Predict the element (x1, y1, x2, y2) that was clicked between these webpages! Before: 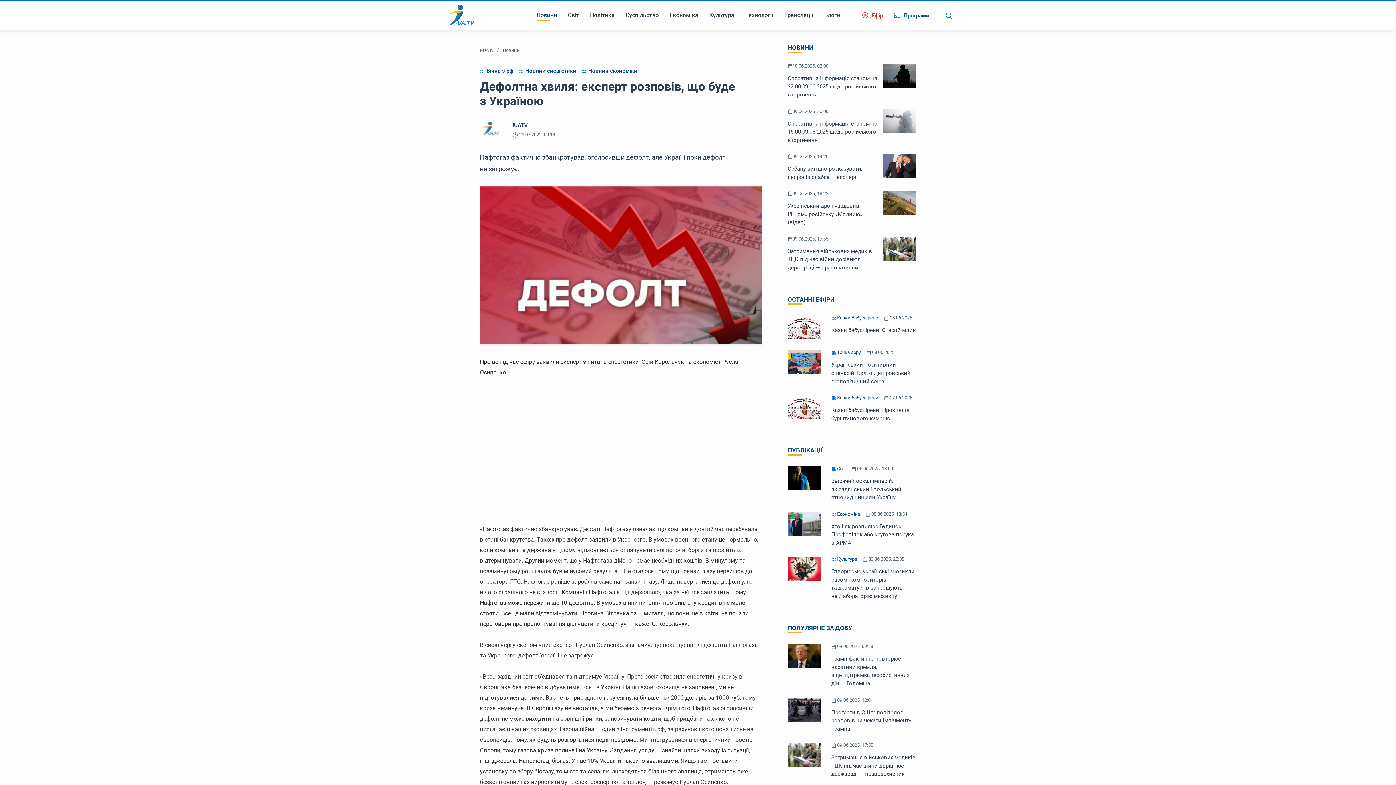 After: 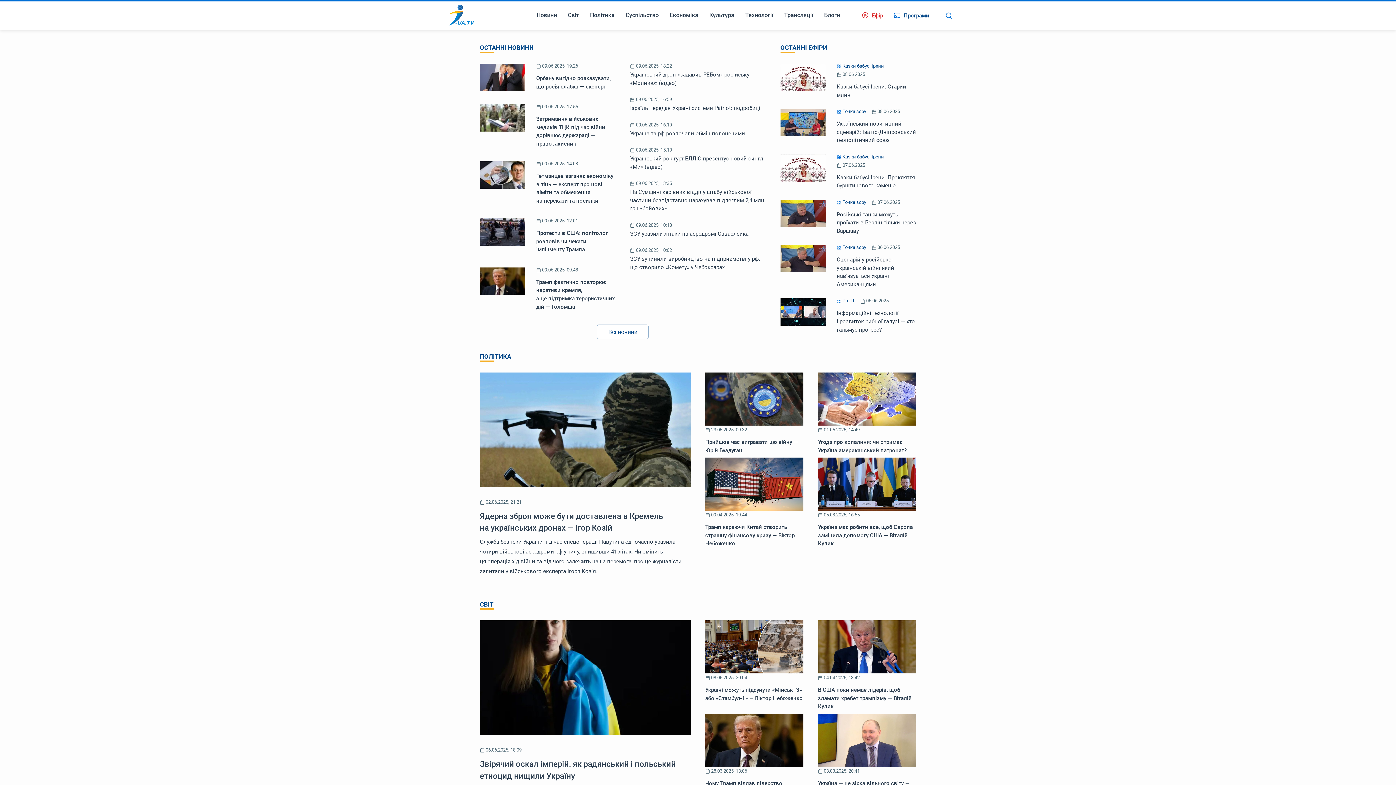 Action: bbox: (443, 0, 480, 30)